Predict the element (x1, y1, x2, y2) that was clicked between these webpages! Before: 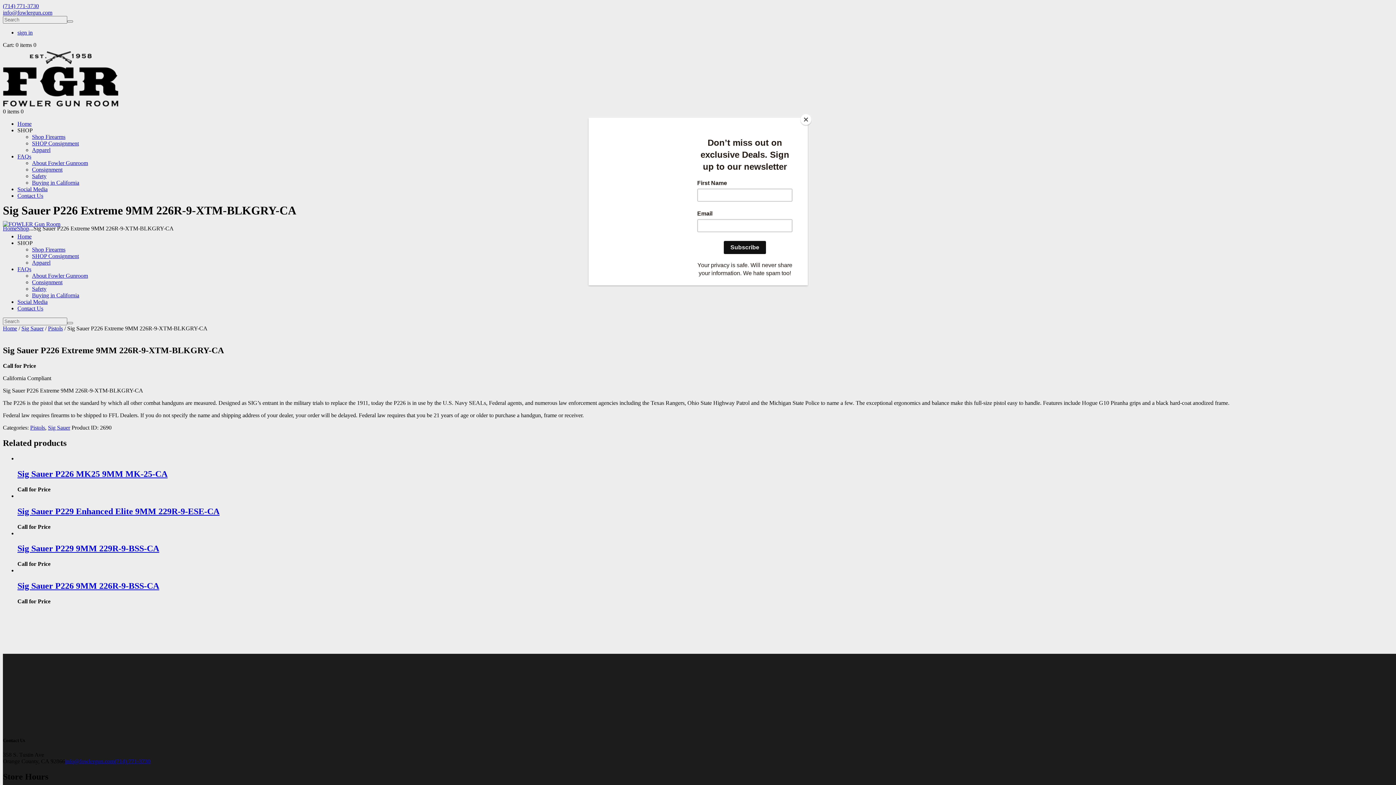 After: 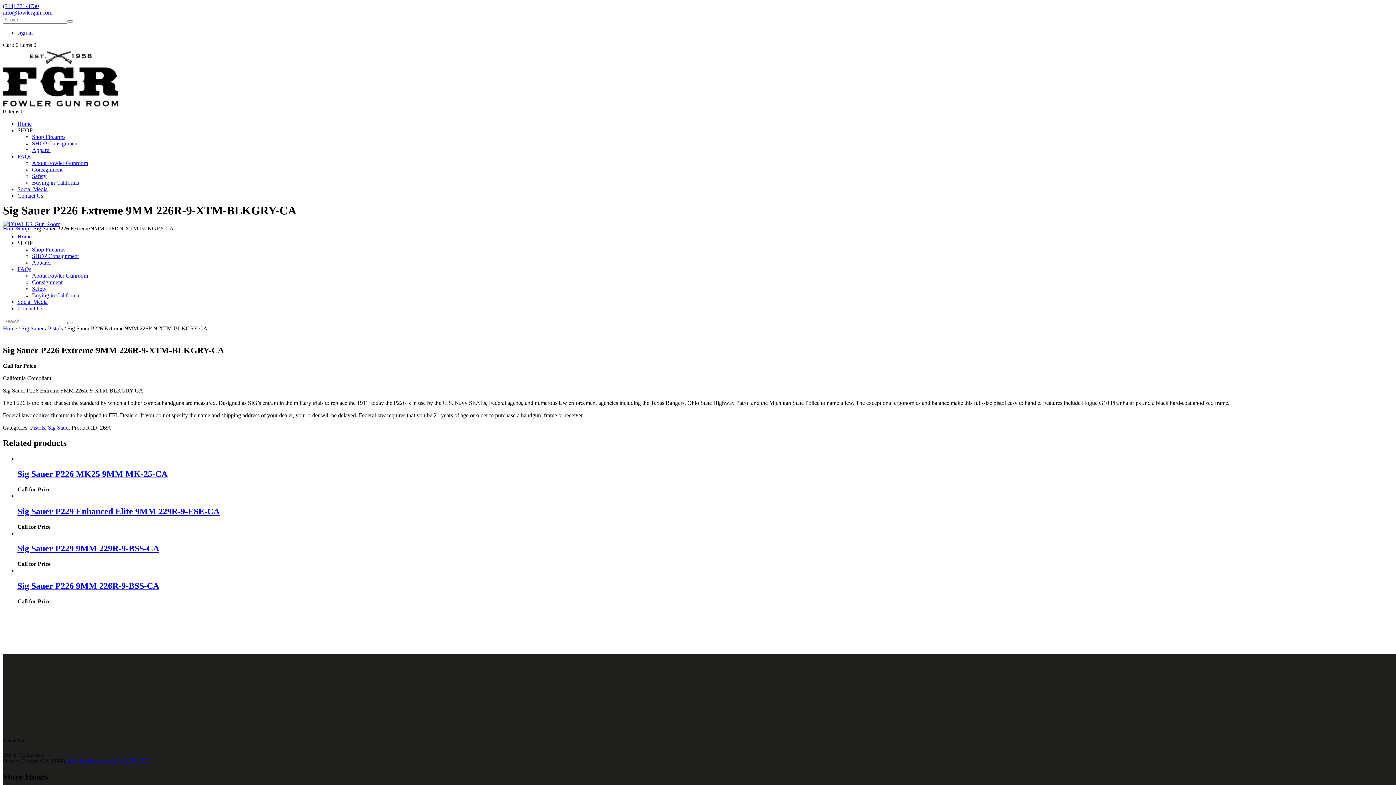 Action: bbox: (800, 114, 811, 125) label: Close